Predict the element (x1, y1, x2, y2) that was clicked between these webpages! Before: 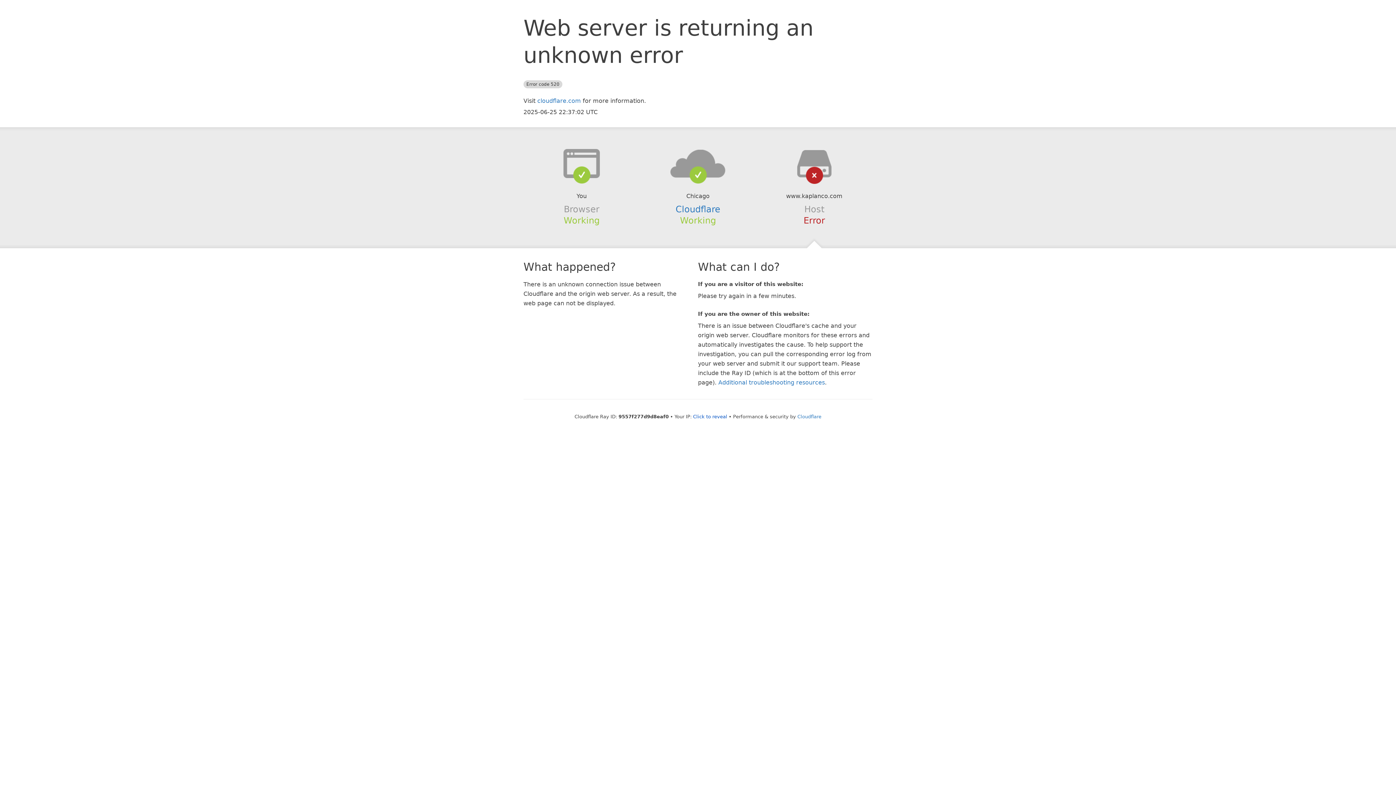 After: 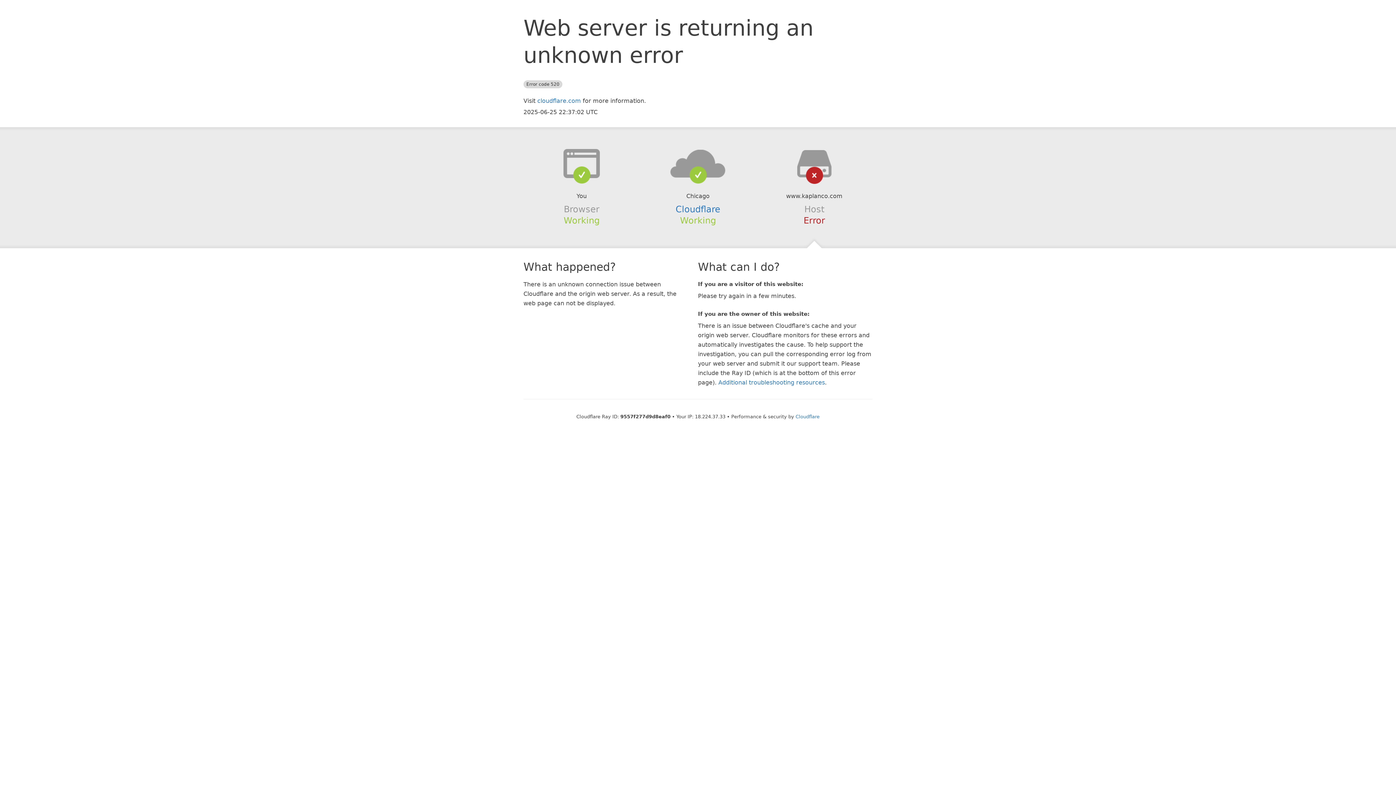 Action: bbox: (693, 414, 727, 419) label: Click to reveal